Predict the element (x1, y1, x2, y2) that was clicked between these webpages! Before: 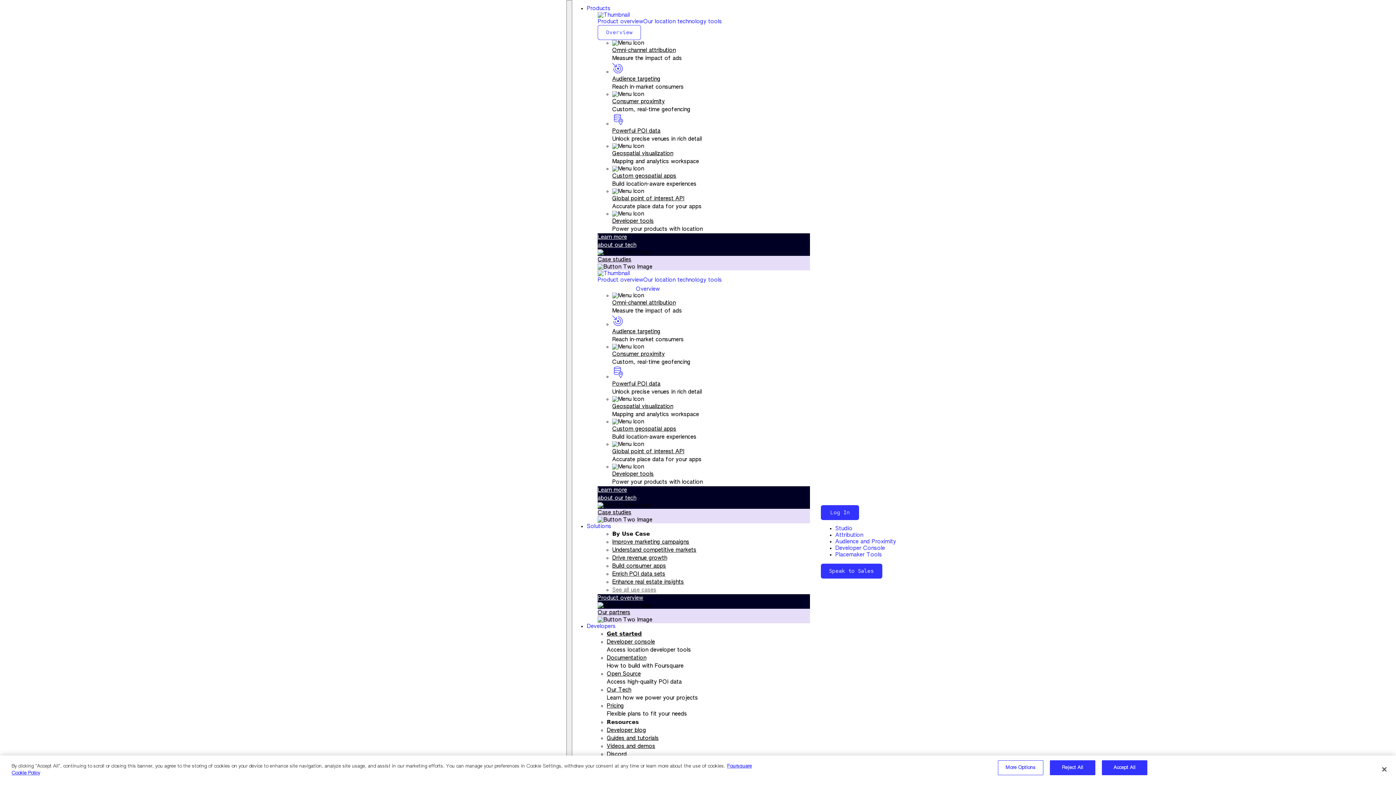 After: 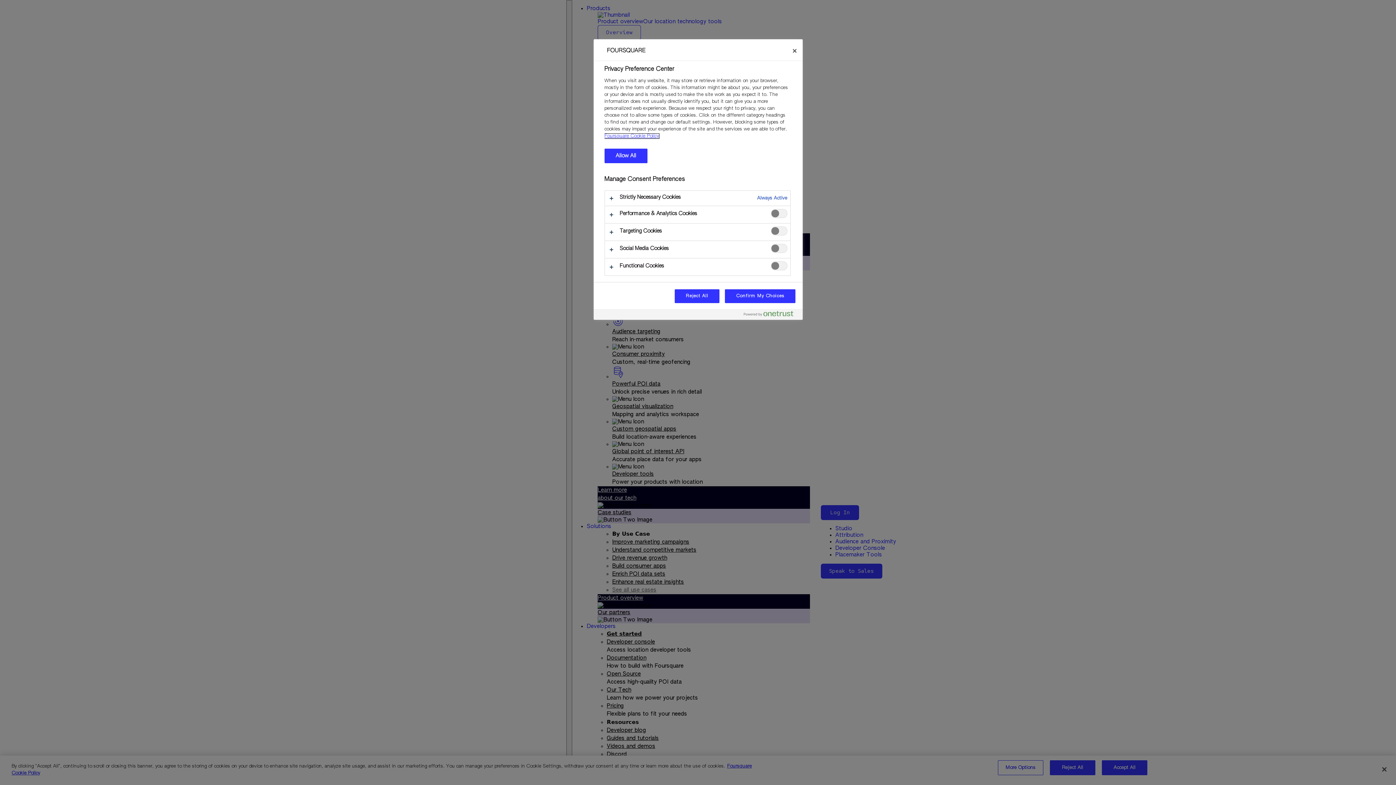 Action: bbox: (998, 760, 1043, 775) label: More Options